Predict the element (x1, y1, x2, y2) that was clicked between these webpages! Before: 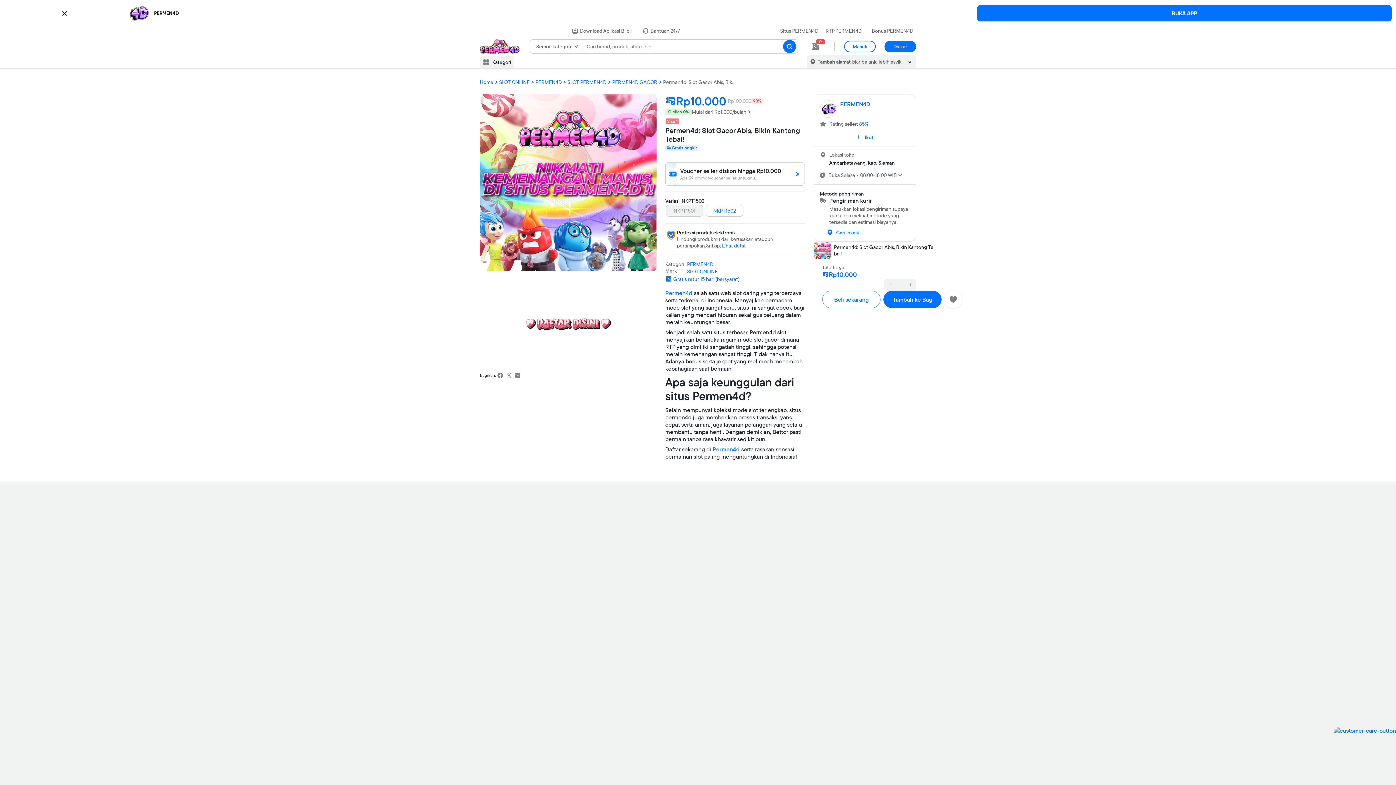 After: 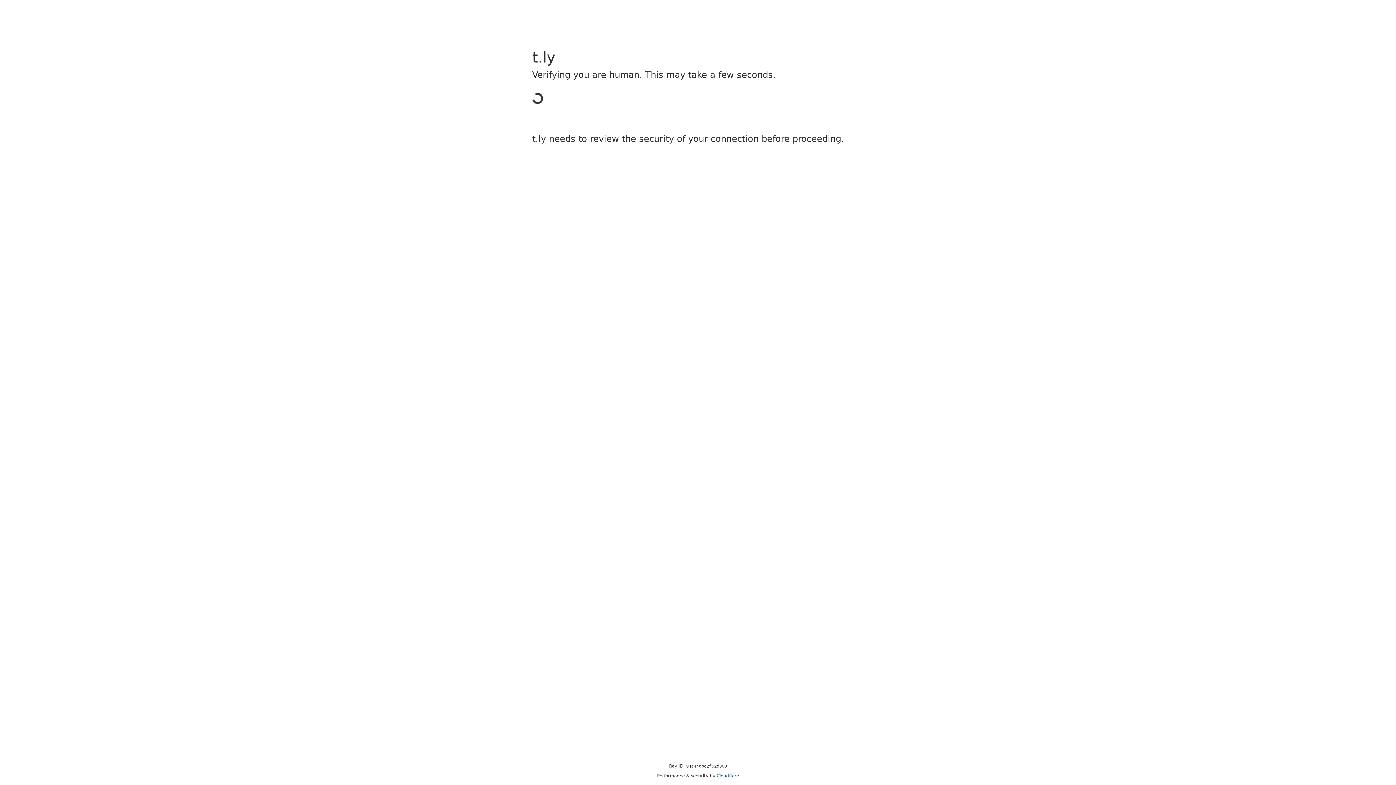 Action: bbox: (824, 226, 861, 238) label: Cari lokasi